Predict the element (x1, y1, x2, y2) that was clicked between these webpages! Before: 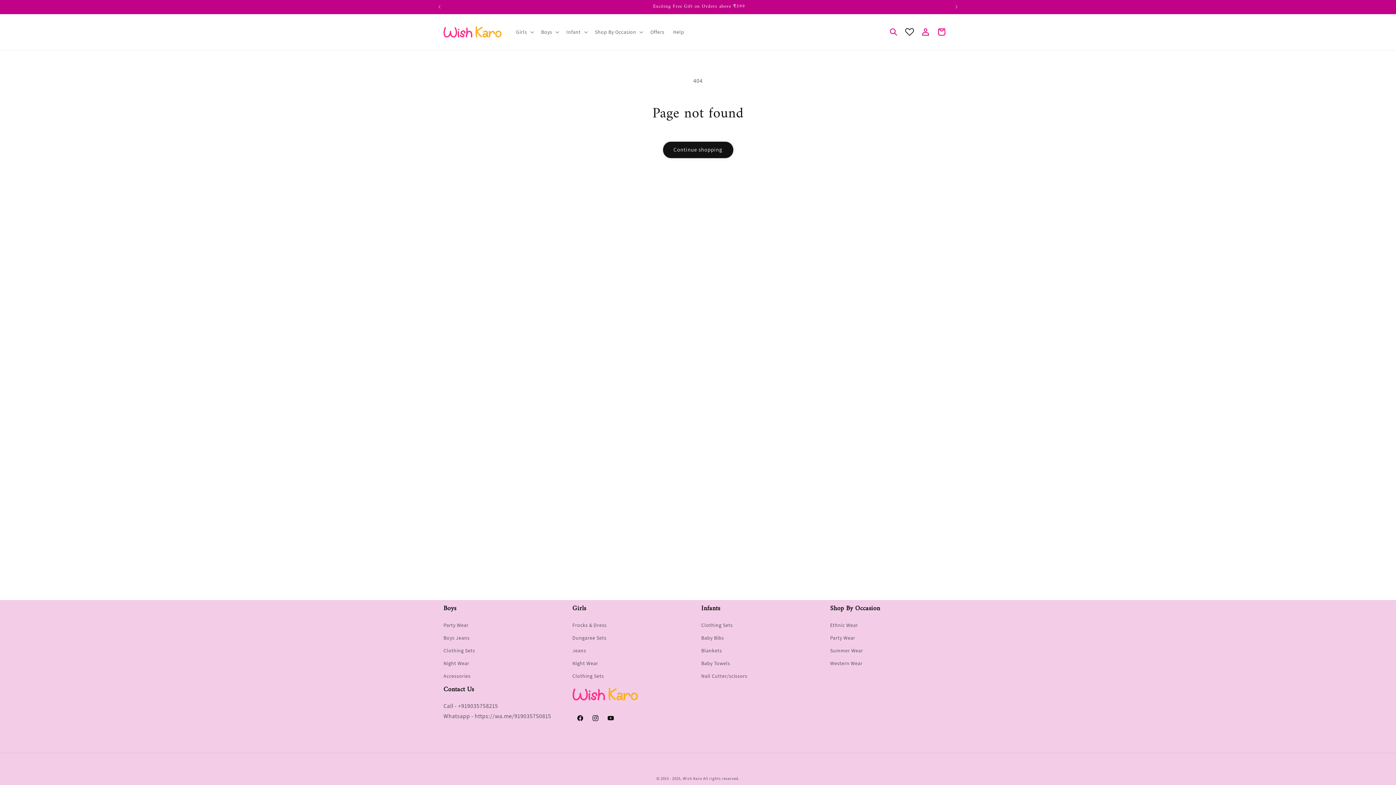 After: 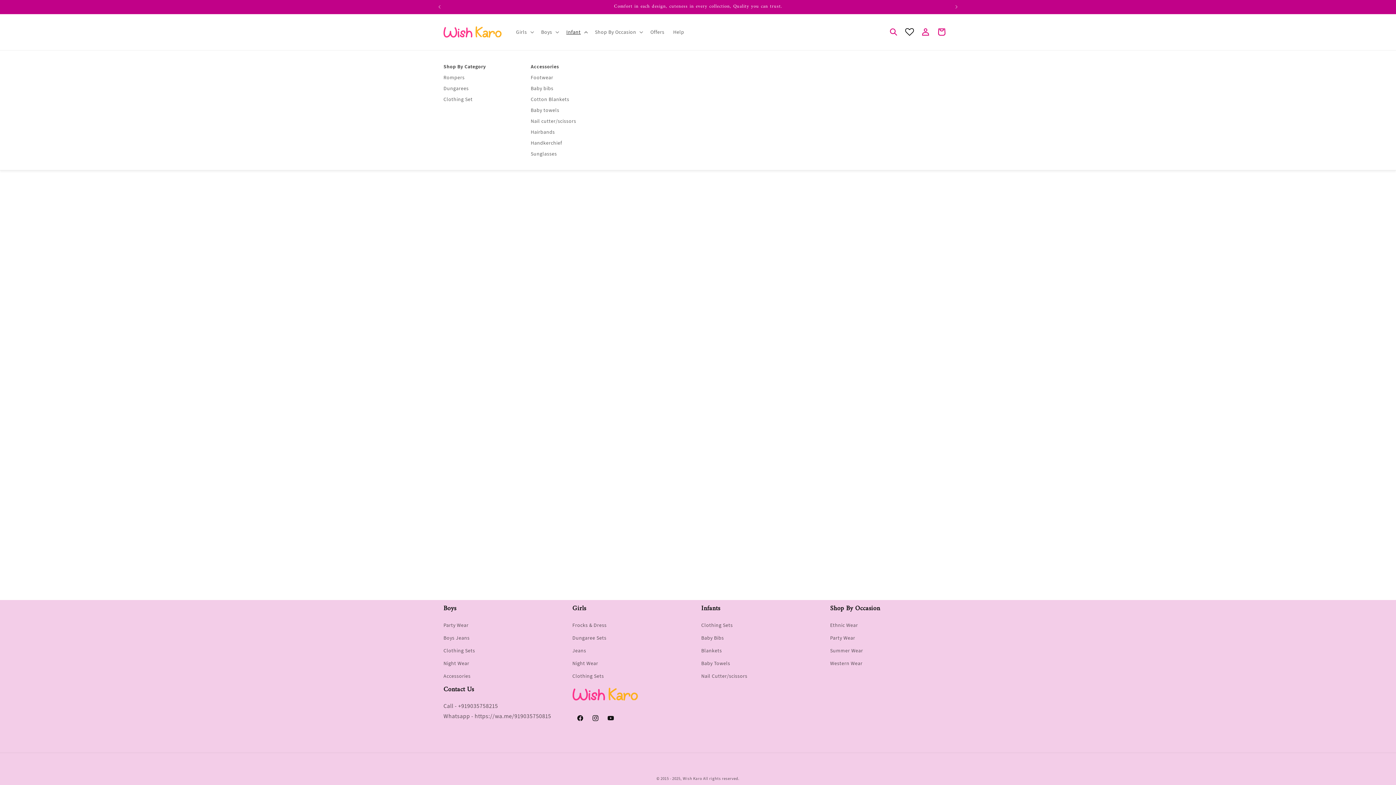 Action: bbox: (562, 24, 590, 39) label: Infant